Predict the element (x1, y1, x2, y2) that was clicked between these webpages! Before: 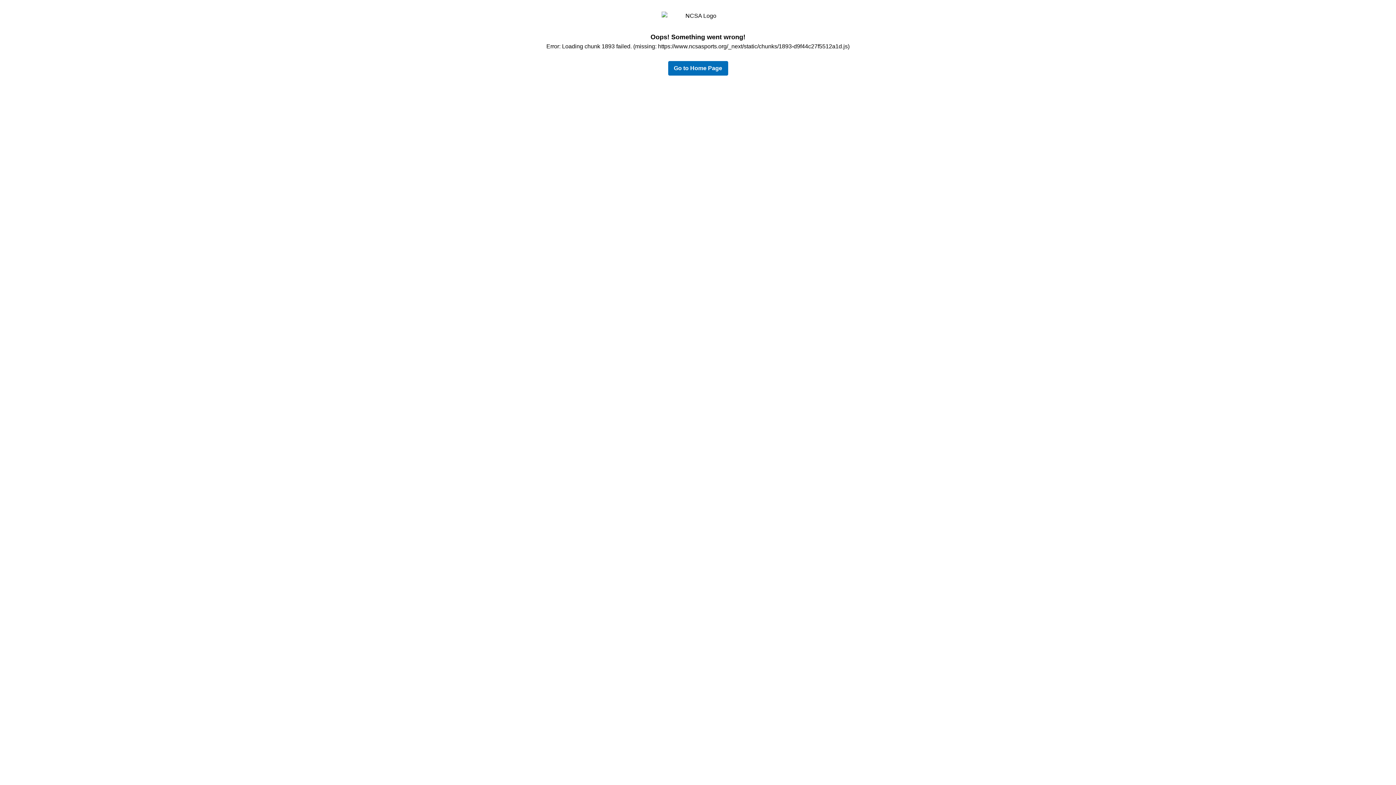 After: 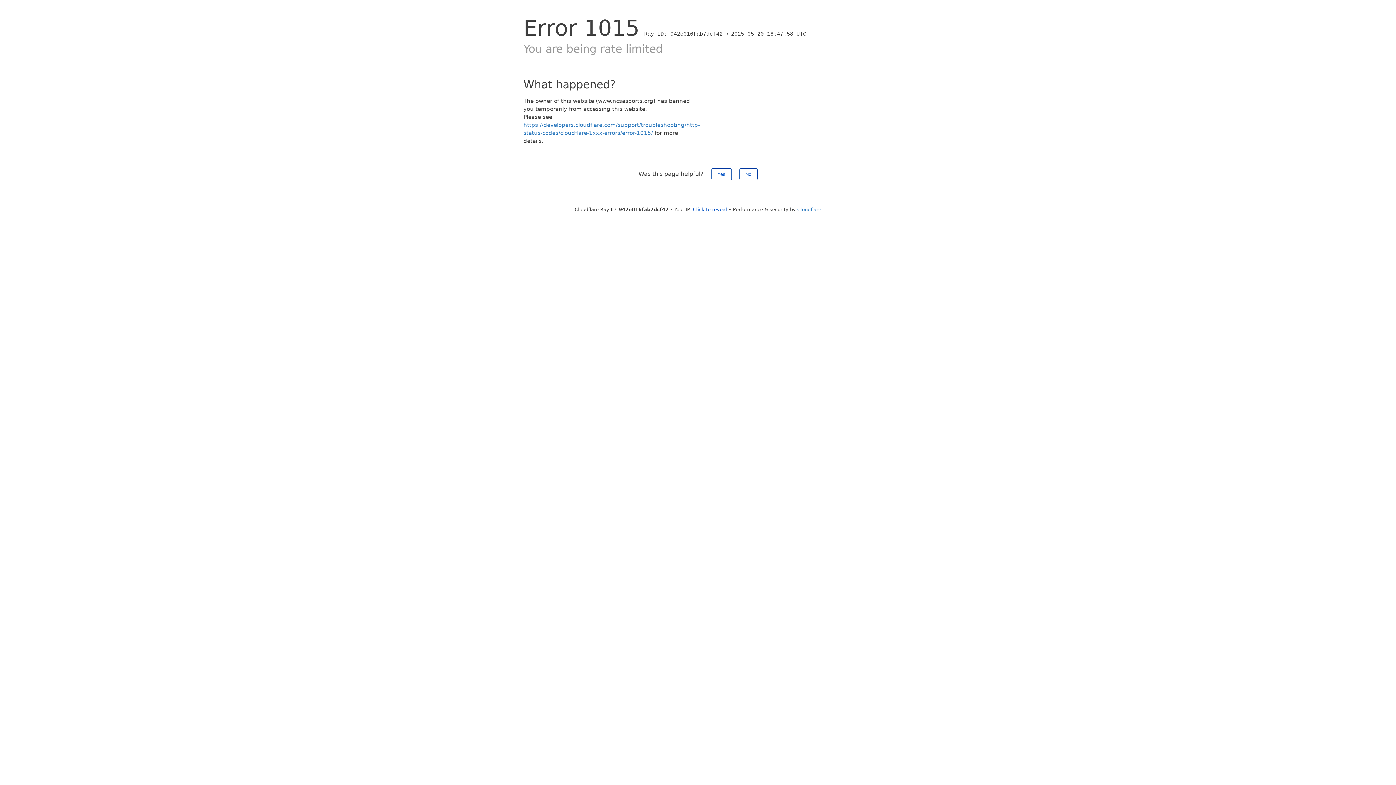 Action: bbox: (668, 65, 728, 71) label: return to home page